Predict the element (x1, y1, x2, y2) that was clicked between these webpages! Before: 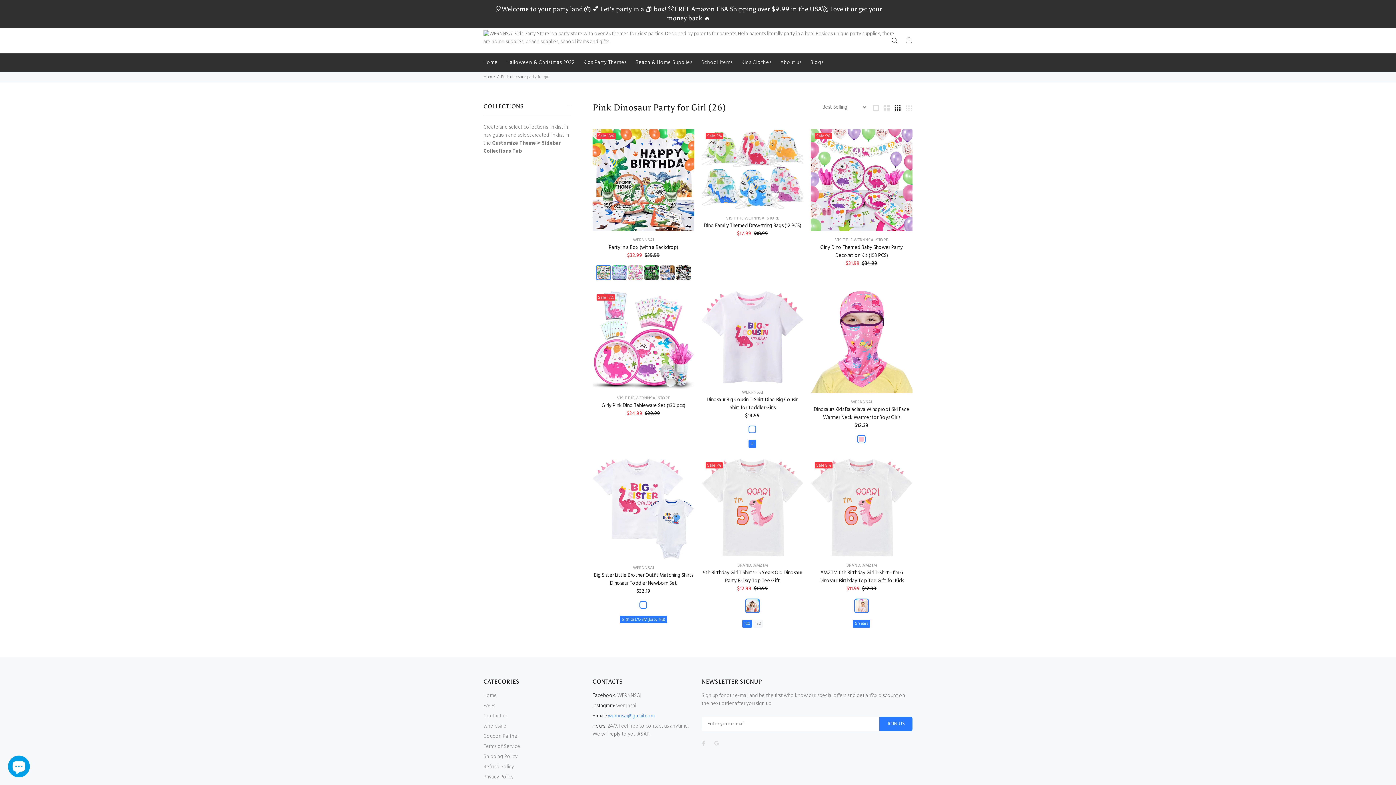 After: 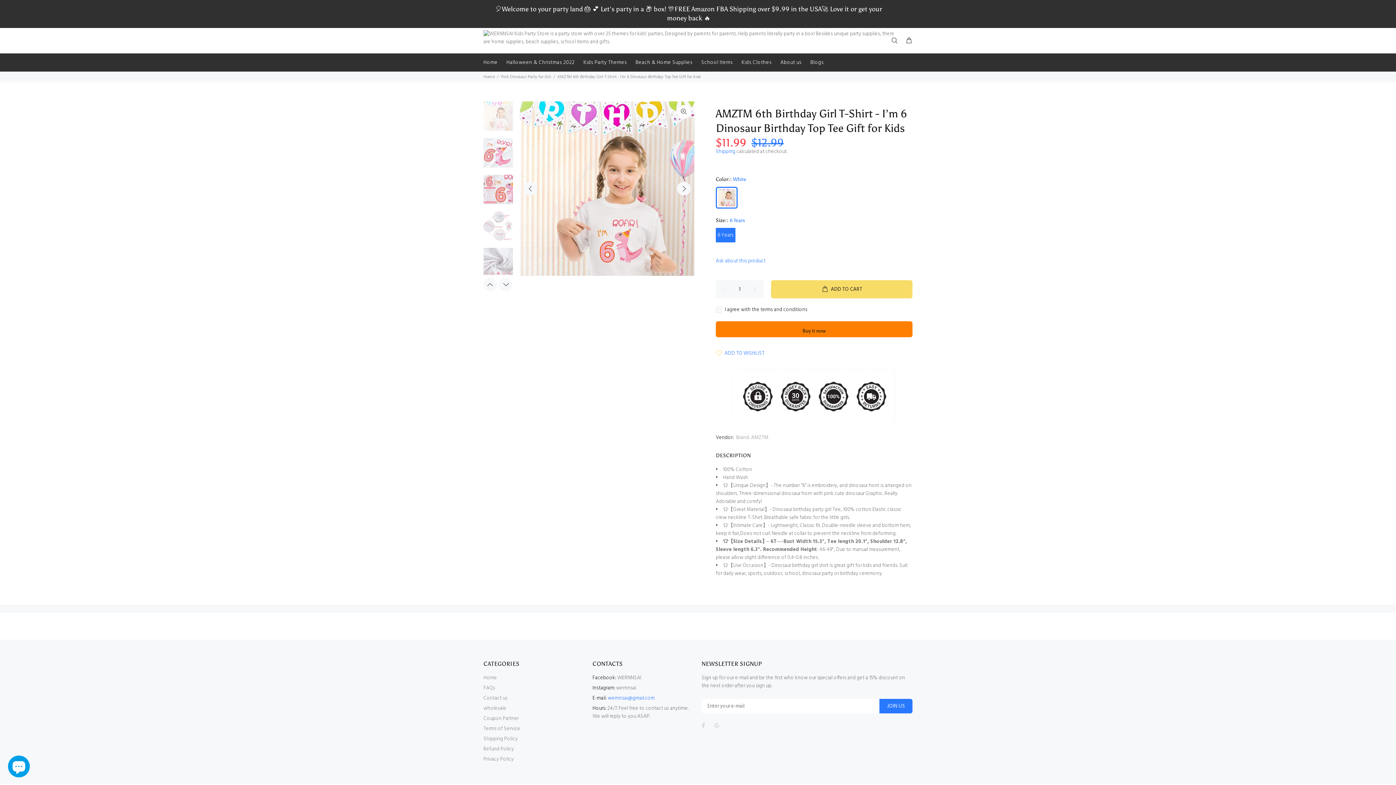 Action: bbox: (810, 458, 912, 556) label: Sale 8%